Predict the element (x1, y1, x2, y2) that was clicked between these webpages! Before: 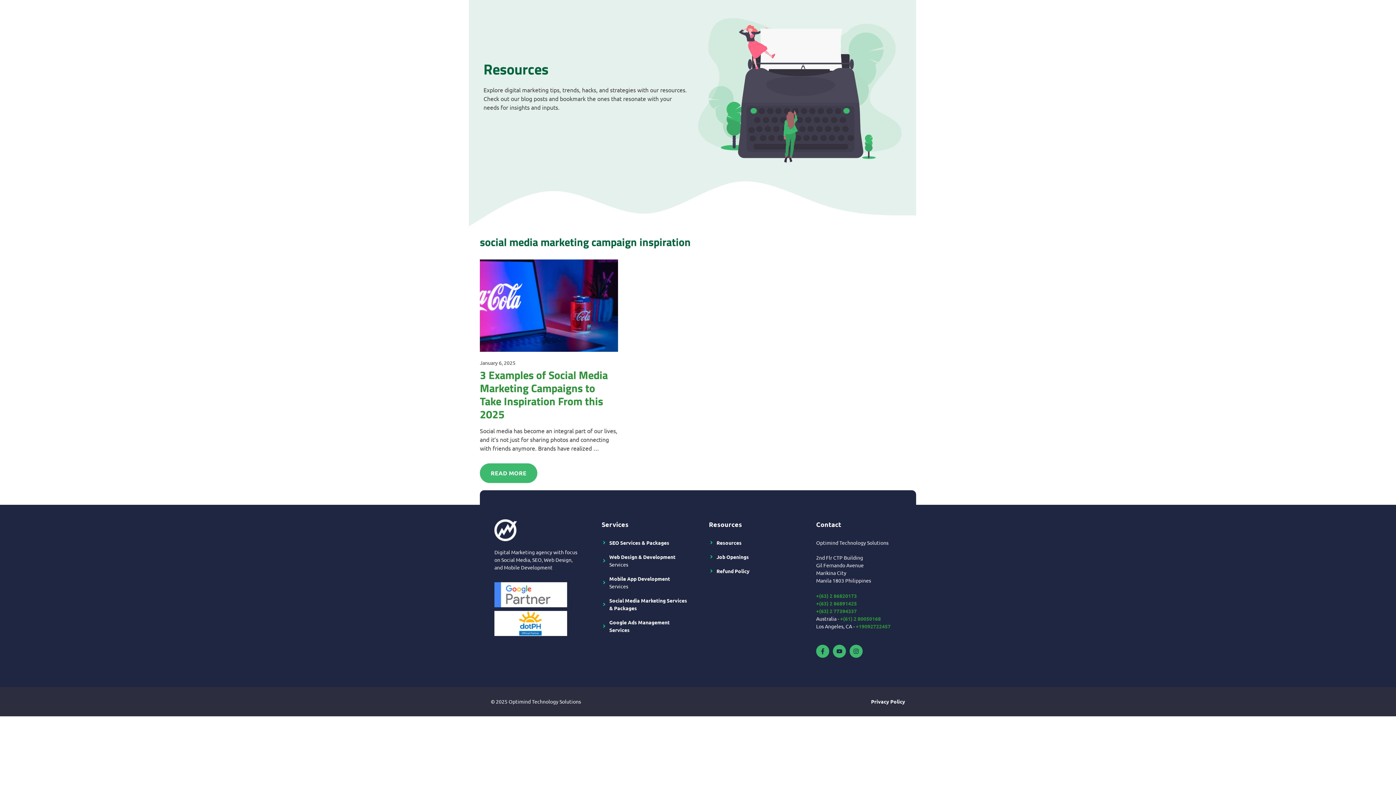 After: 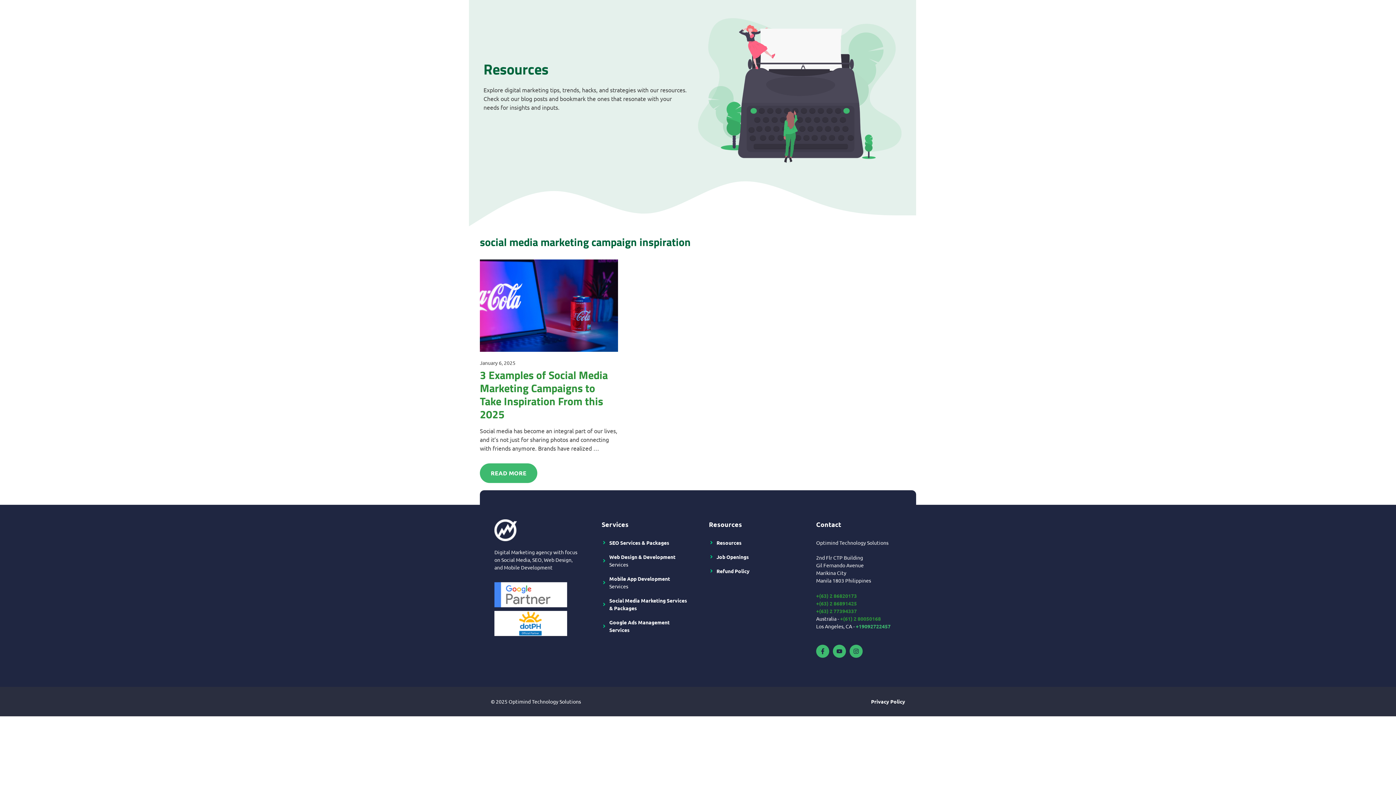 Action: bbox: (856, 623, 890, 629) label: +19092722457